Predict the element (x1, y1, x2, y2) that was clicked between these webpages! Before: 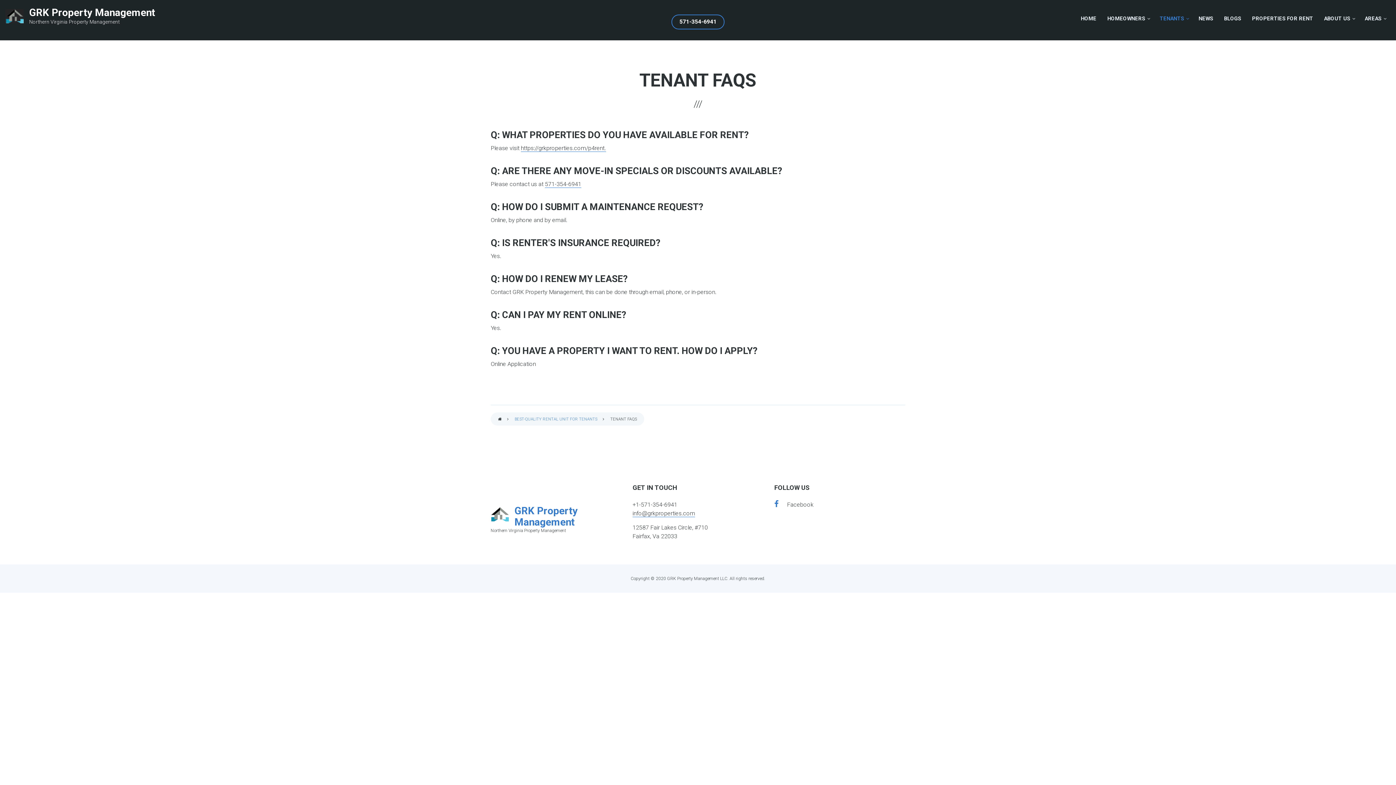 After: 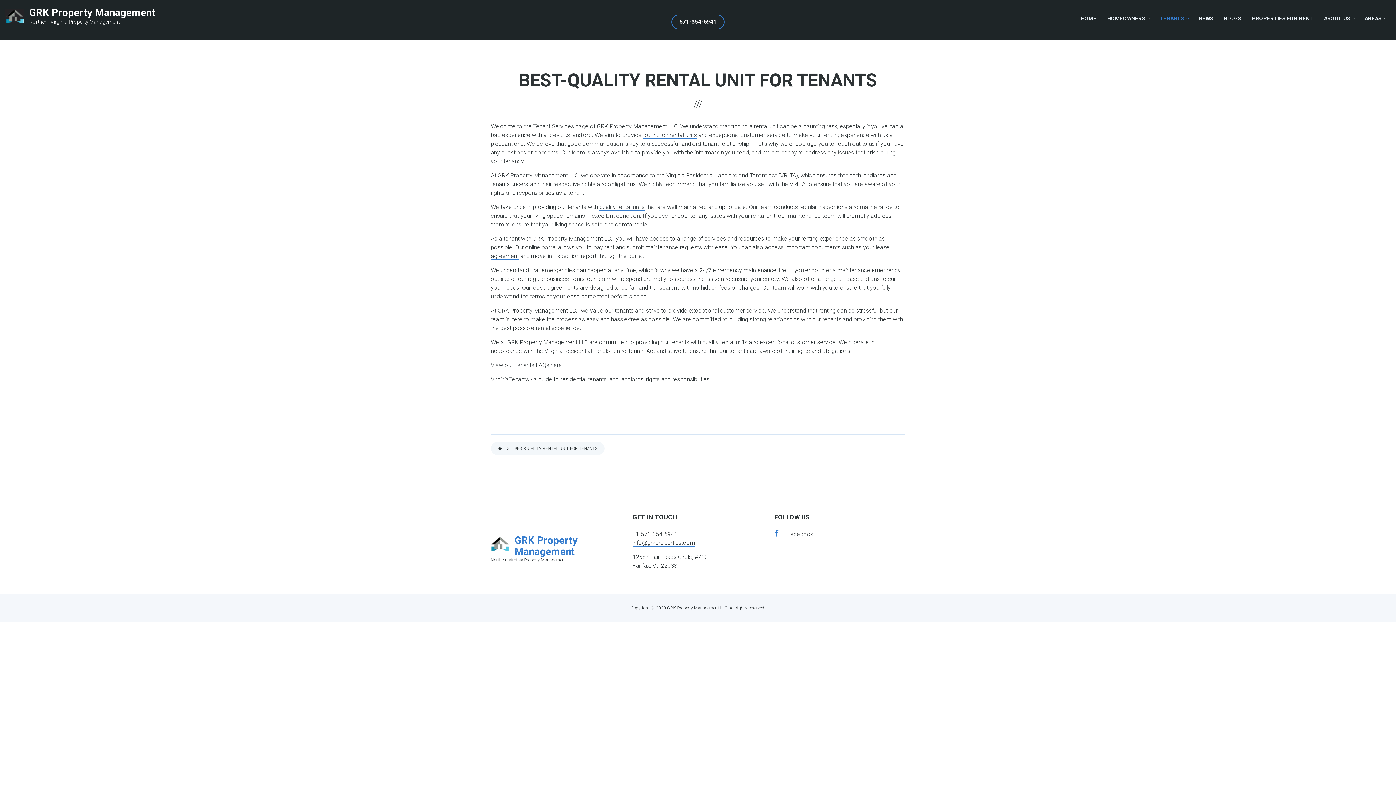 Action: label: TENANTS bbox: (1154, 12, 1193, 26)